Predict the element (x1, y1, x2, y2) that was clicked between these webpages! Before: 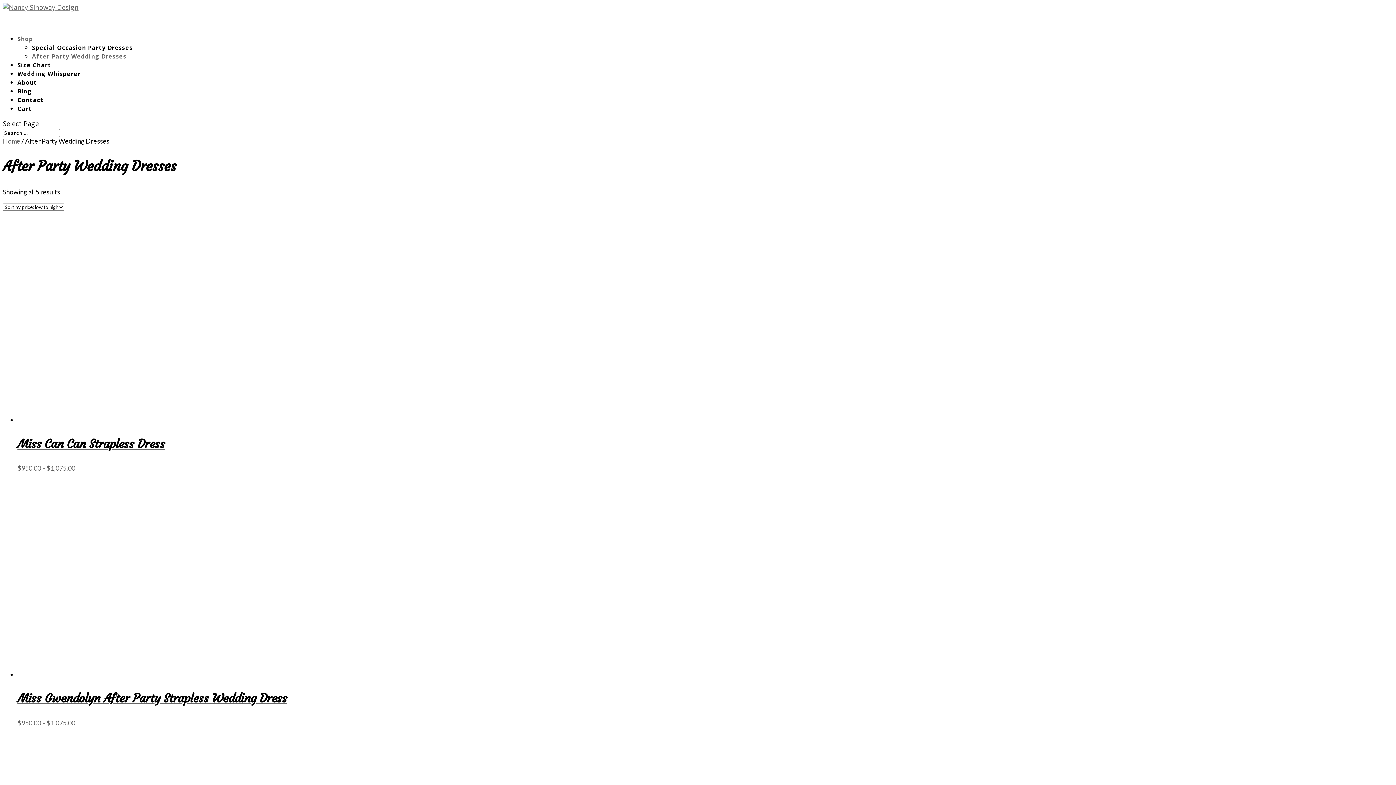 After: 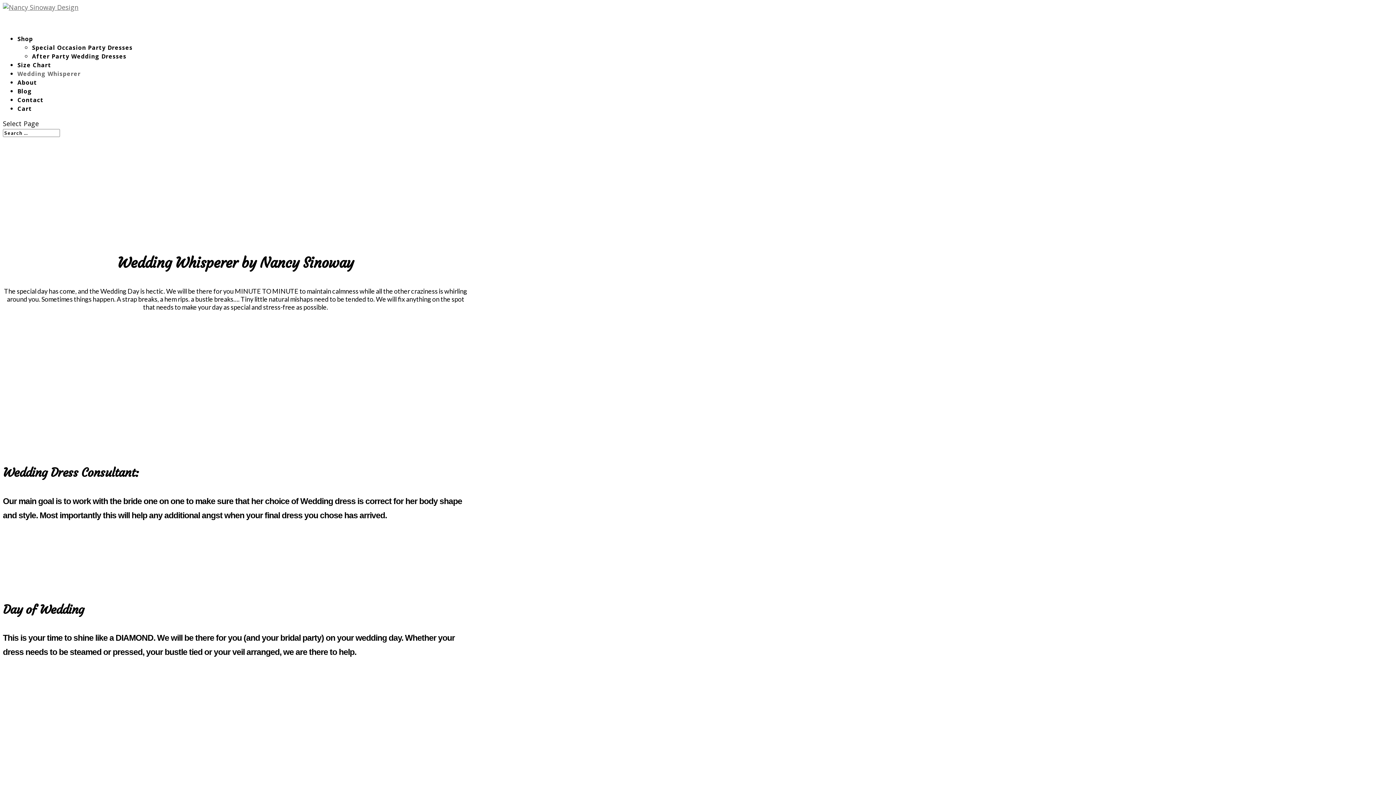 Action: bbox: (17, 69, 80, 93) label: Wedding Whisperer